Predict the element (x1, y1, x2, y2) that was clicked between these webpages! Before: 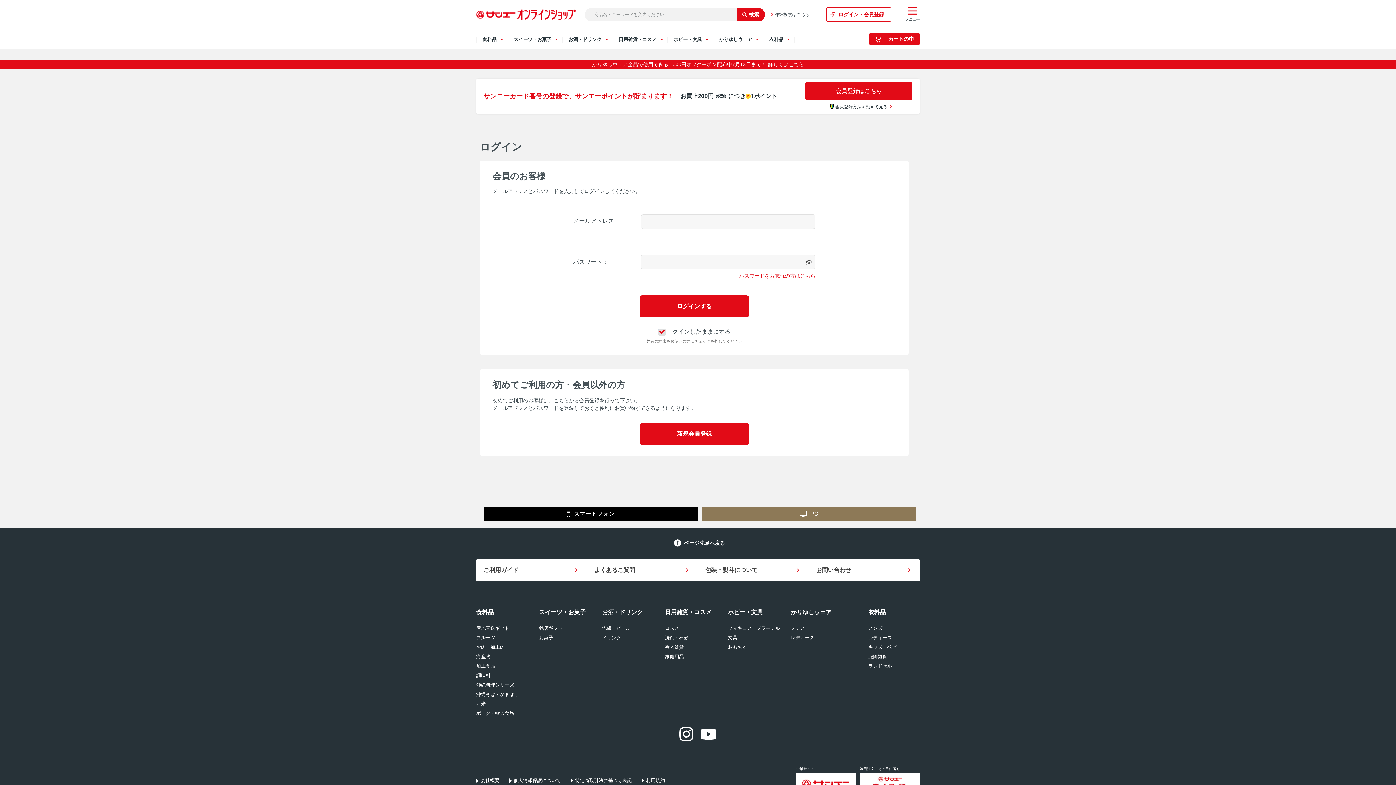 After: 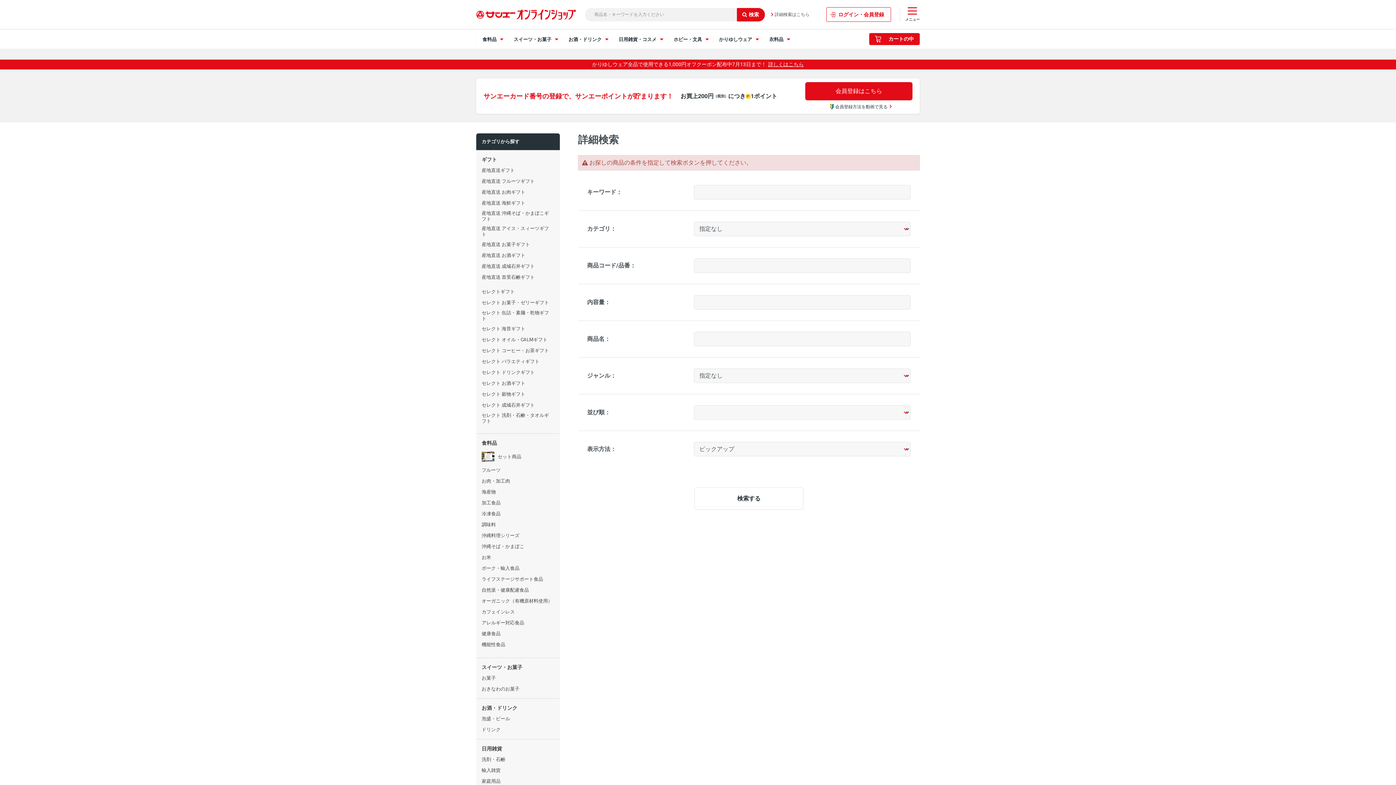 Action: label: 検索 bbox: (736, 7, 764, 21)